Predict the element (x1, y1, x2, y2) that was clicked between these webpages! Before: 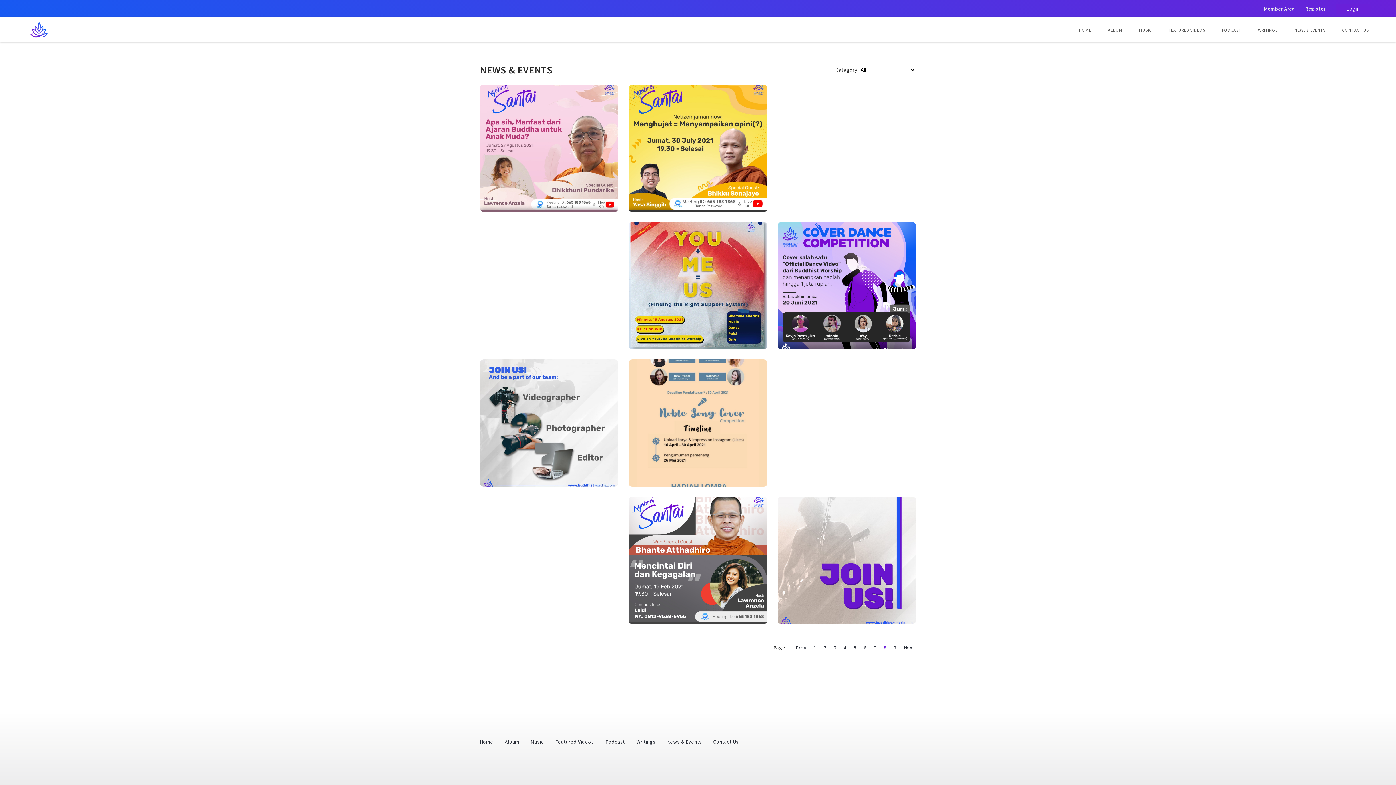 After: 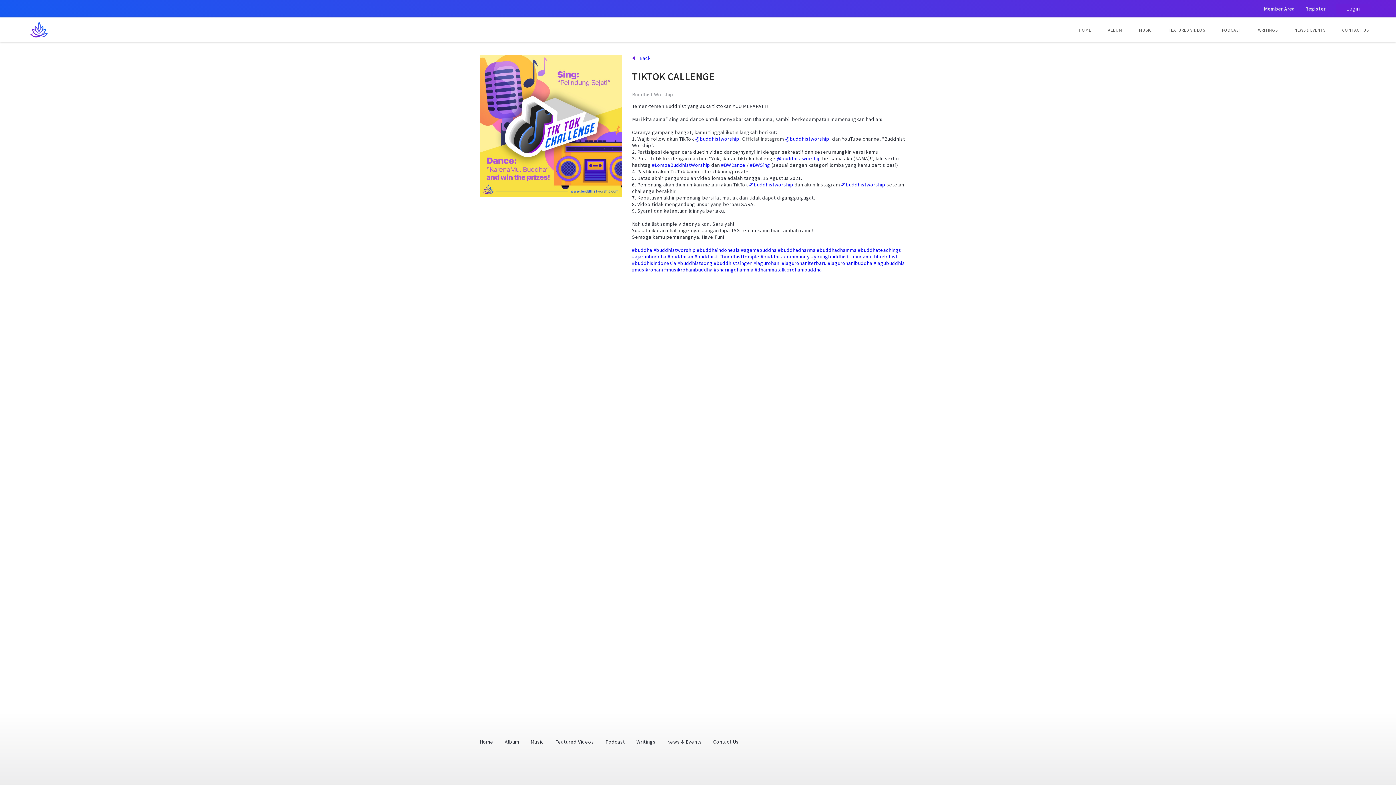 Action: bbox: (777, 84, 916, 212) label: Tiktok Callenge